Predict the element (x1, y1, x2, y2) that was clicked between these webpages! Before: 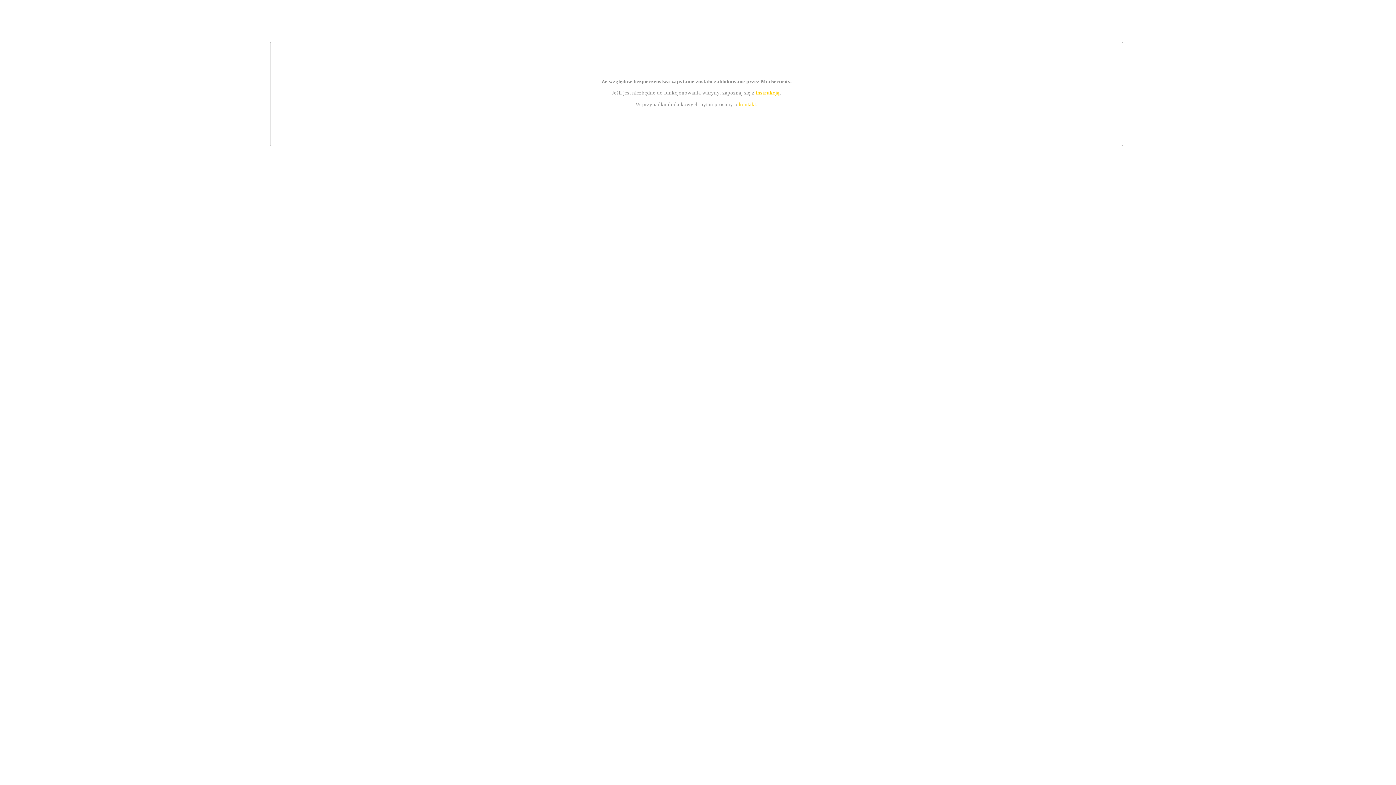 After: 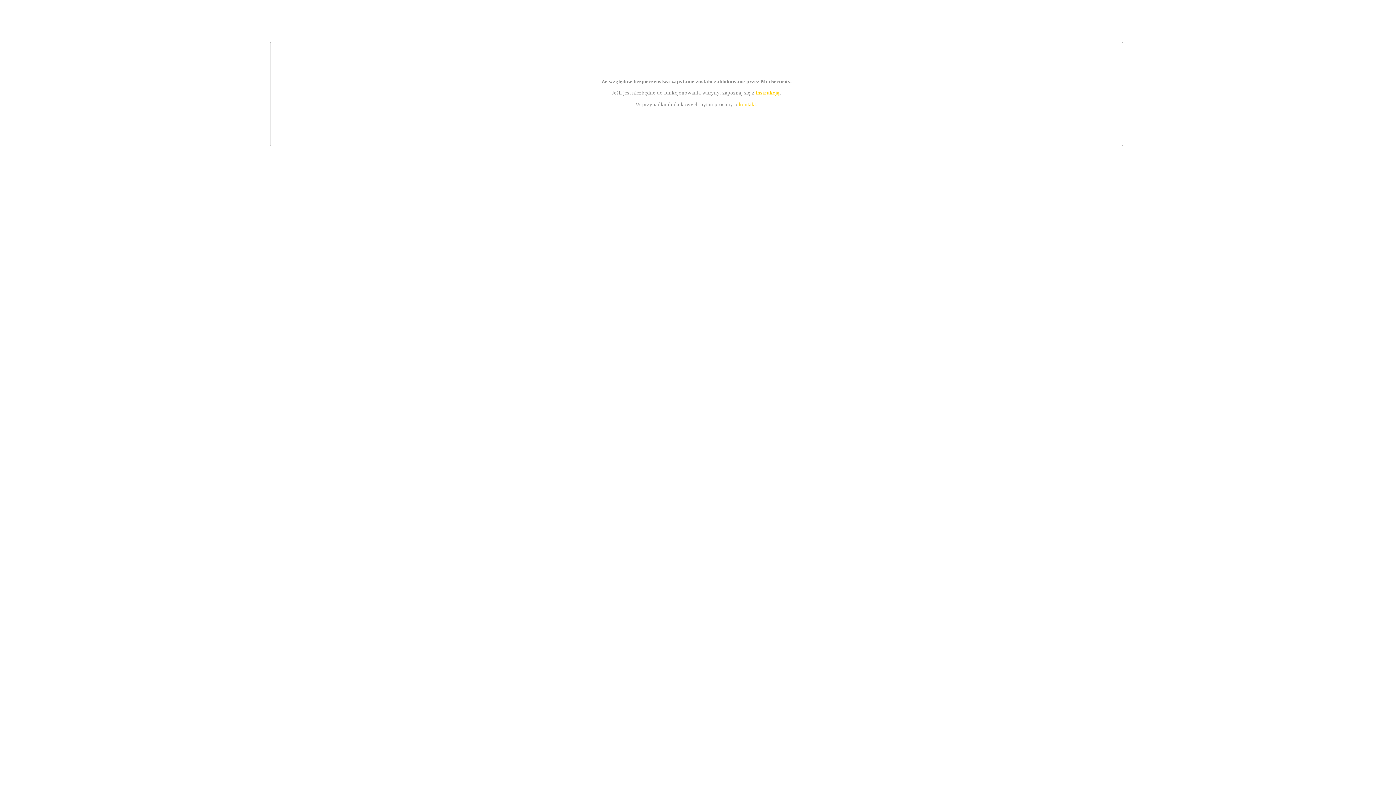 Action: label: instrukcją bbox: (755, 89, 779, 95)